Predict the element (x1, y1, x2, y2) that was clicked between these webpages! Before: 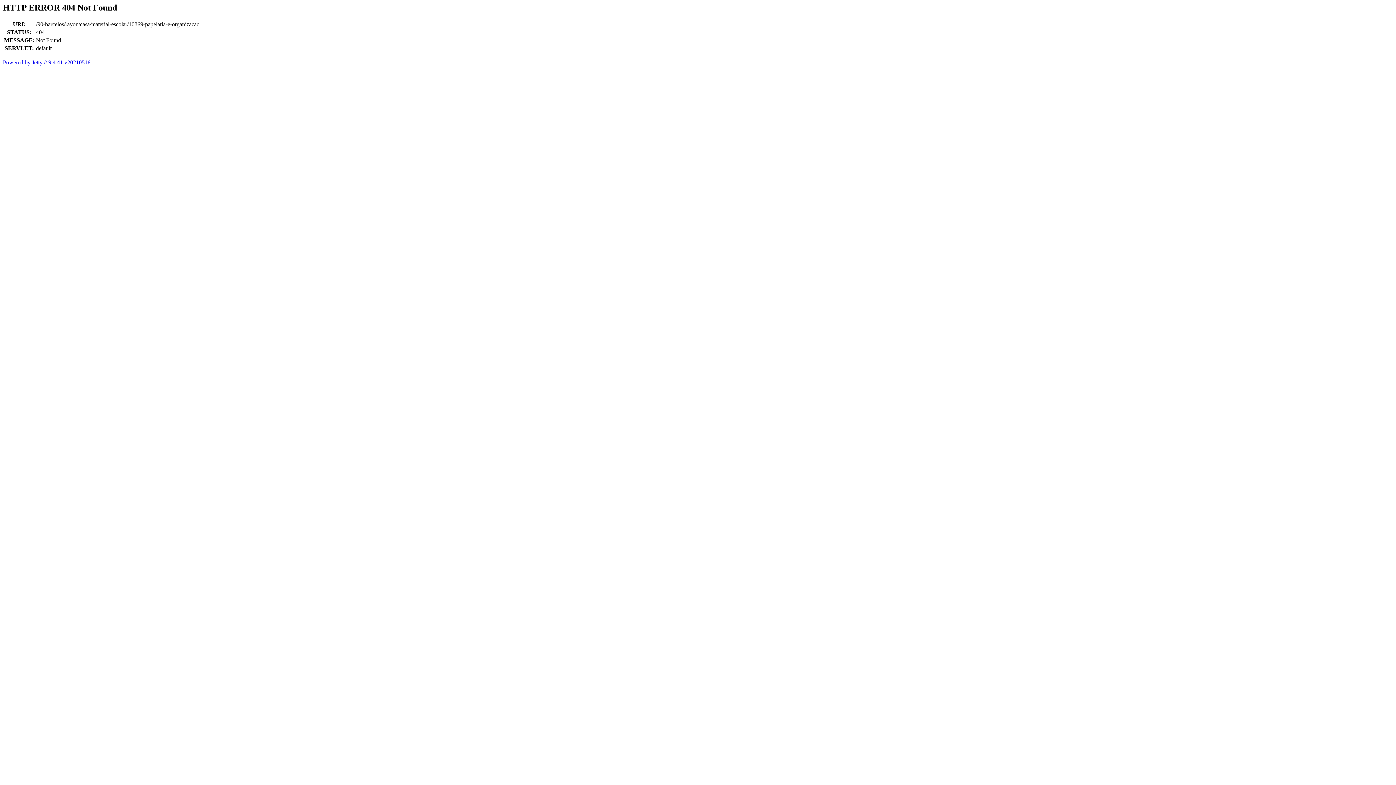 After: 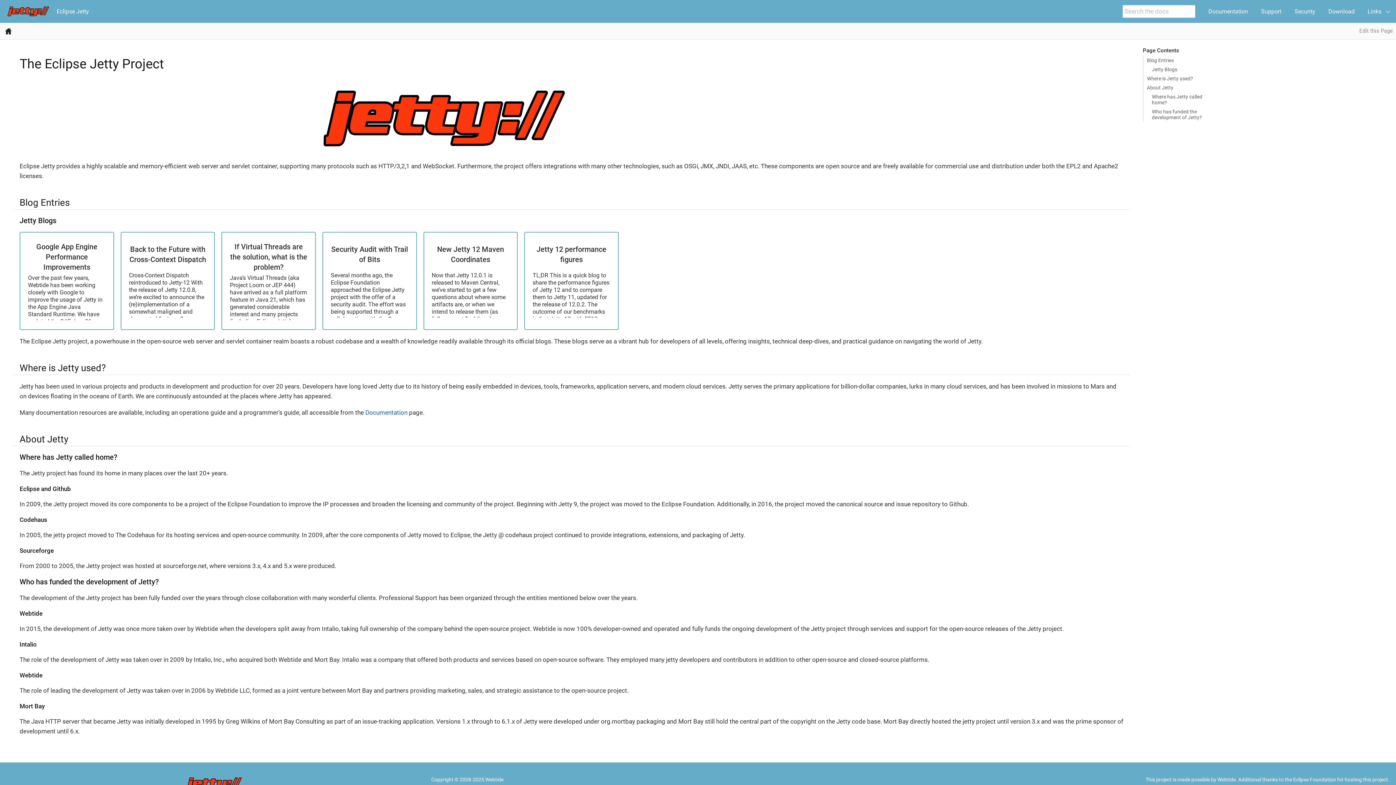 Action: bbox: (2, 59, 90, 65) label: Powered by Jetty:// 9.4.41.v20210516